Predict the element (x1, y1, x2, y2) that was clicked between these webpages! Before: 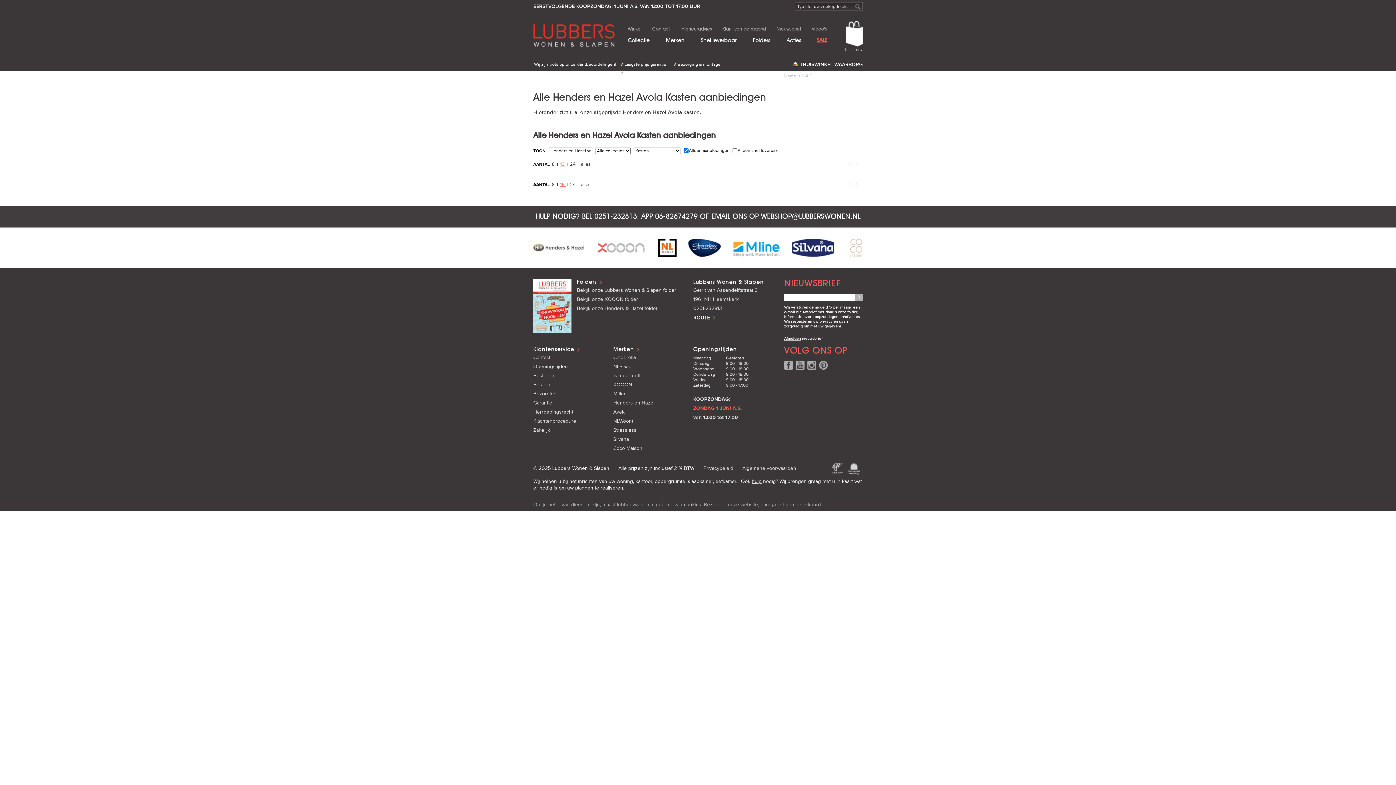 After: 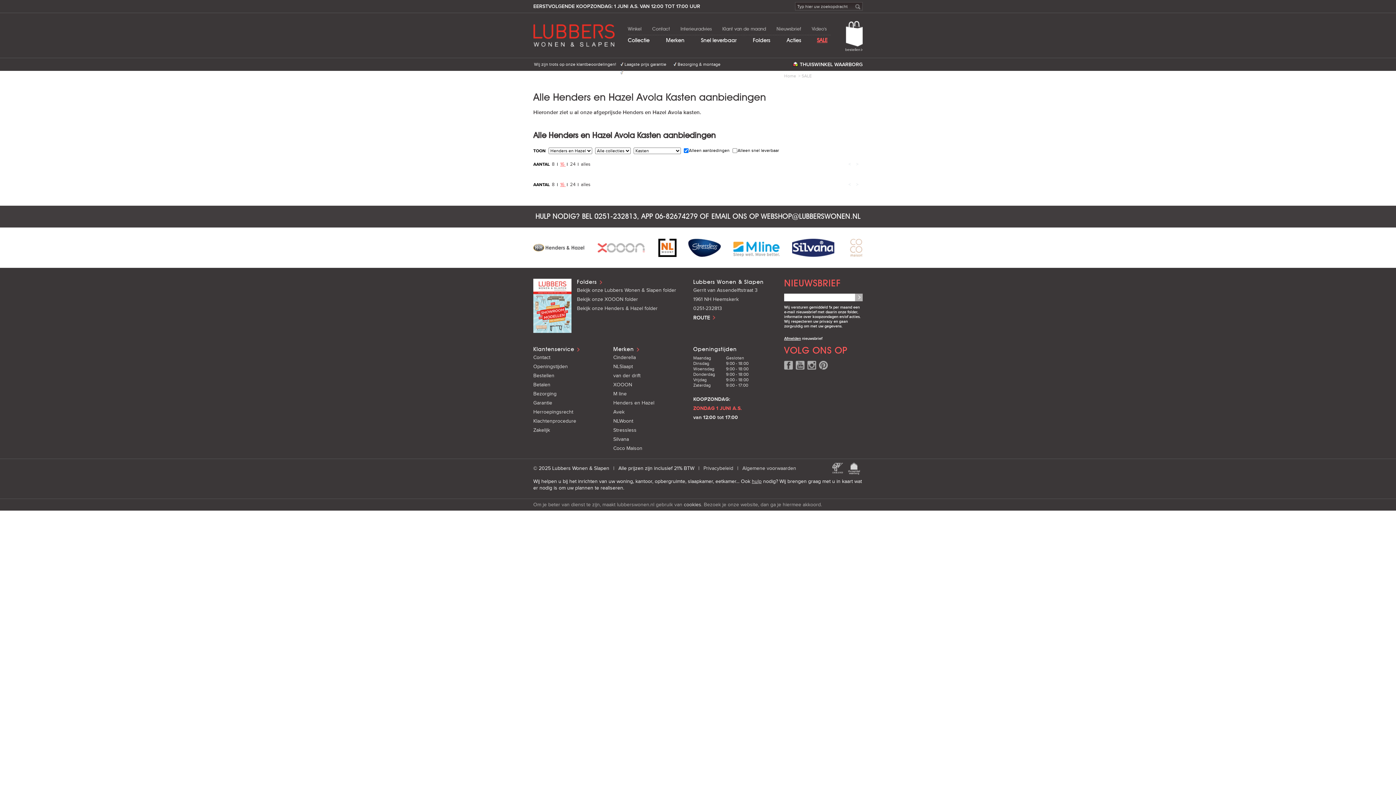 Action: bbox: (784, 365, 793, 370)